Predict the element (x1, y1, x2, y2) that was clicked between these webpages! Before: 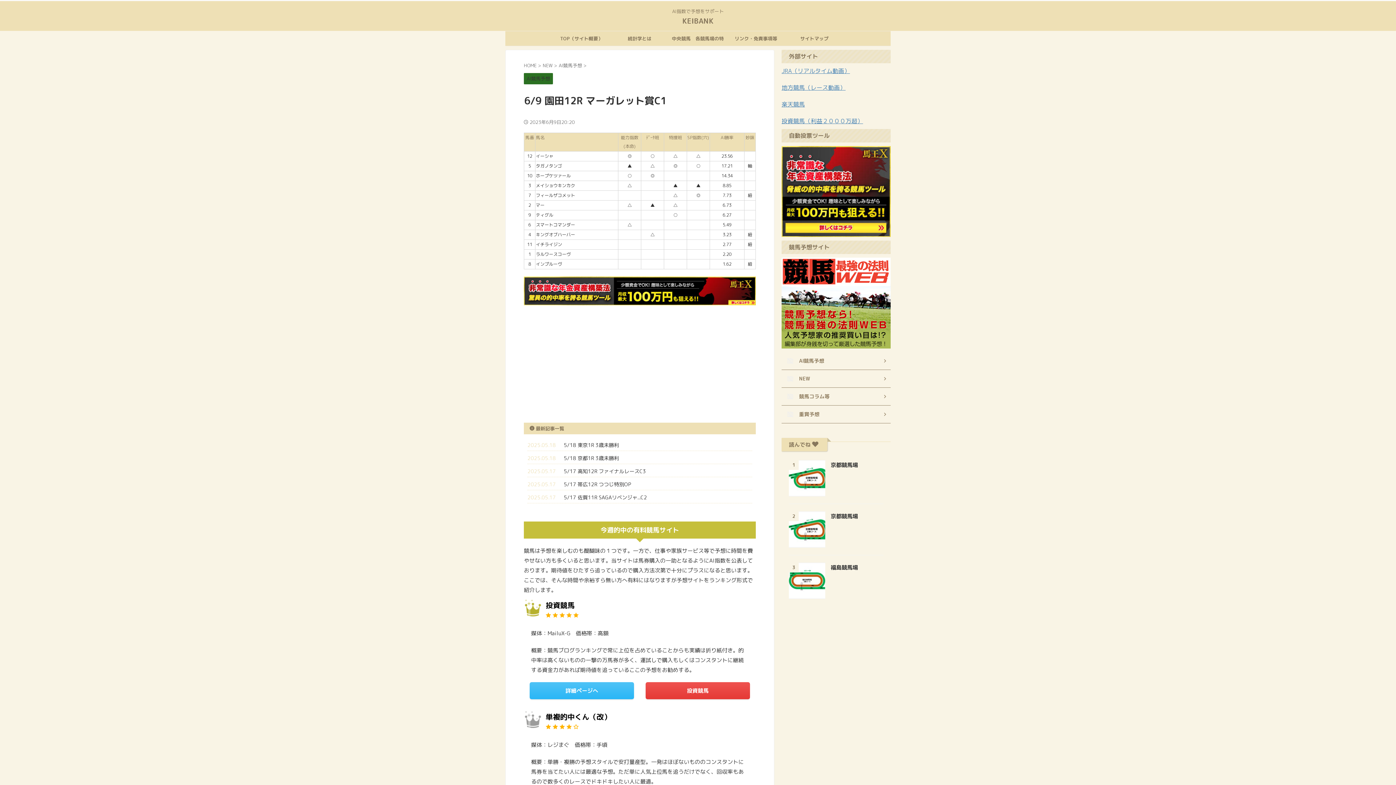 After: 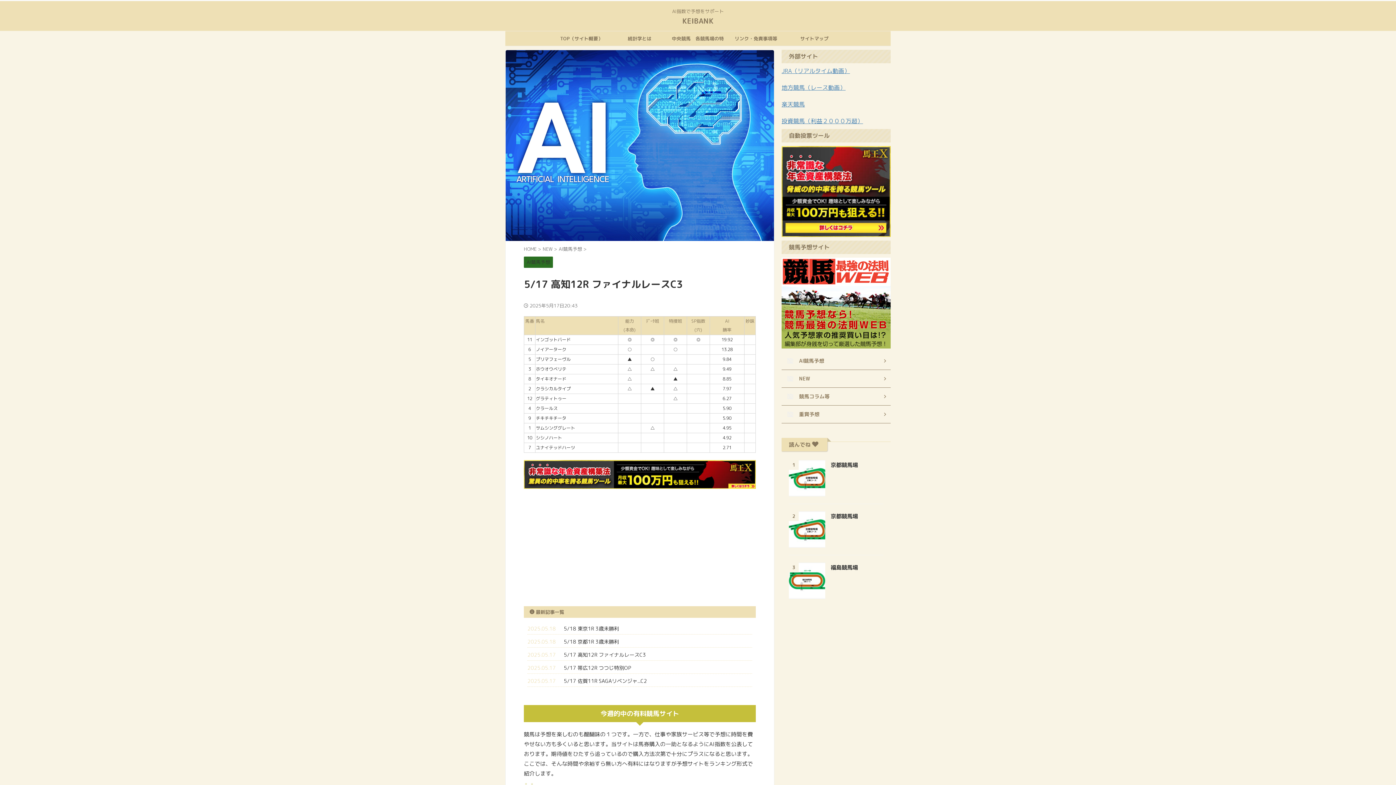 Action: label: 5/17 高知12R ファイナルレースC3 bbox: (564, 467, 646, 474)